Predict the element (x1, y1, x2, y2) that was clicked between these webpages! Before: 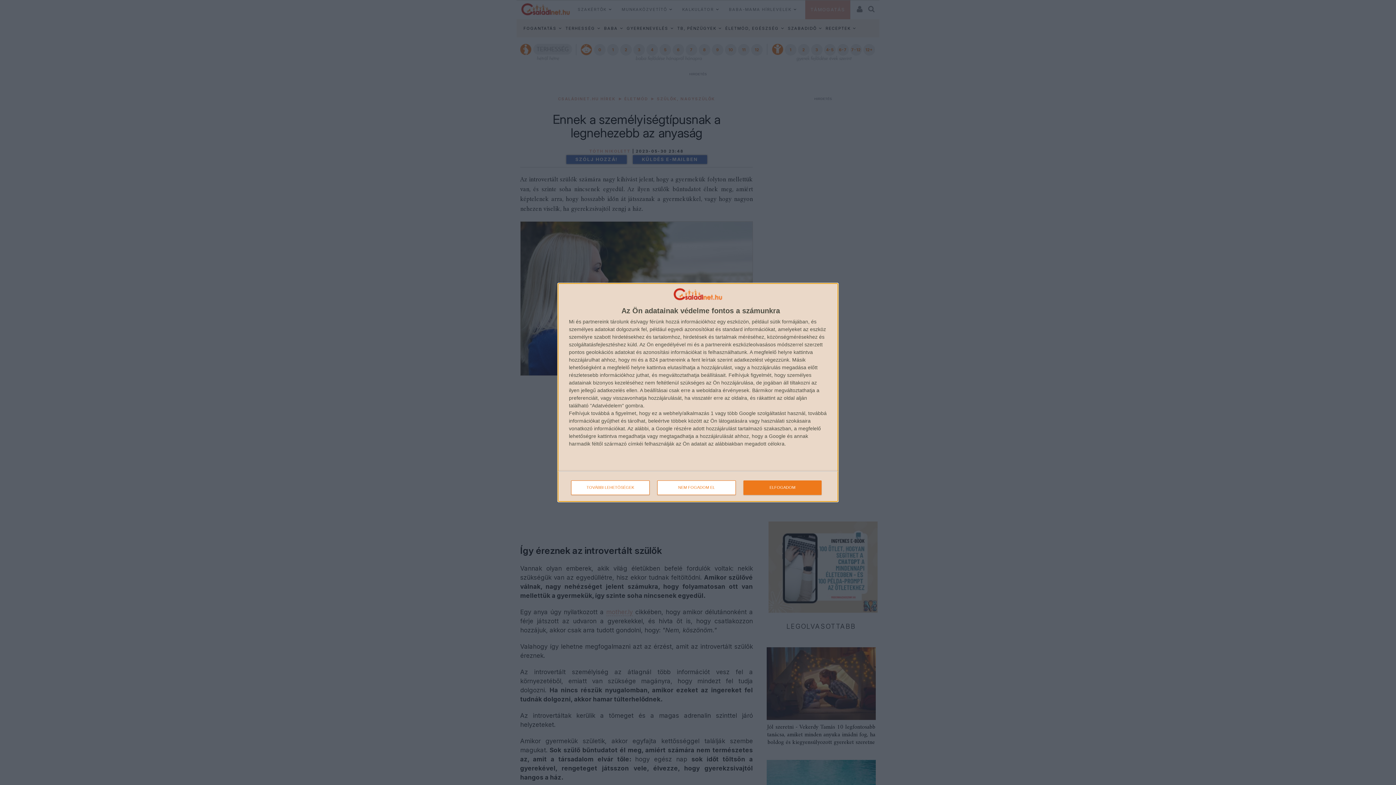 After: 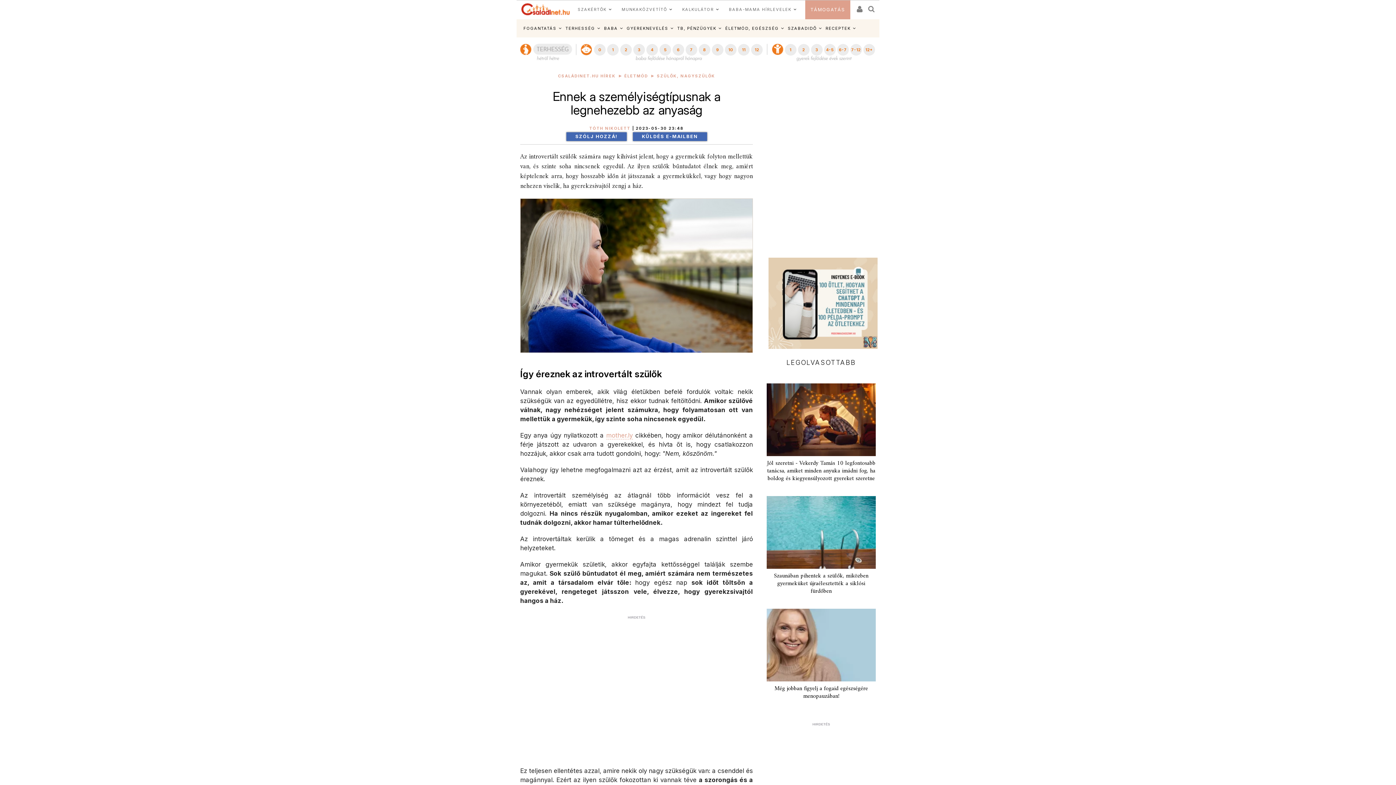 Action: bbox: (657, 480, 736, 495) label: NEM FOGADOM EL